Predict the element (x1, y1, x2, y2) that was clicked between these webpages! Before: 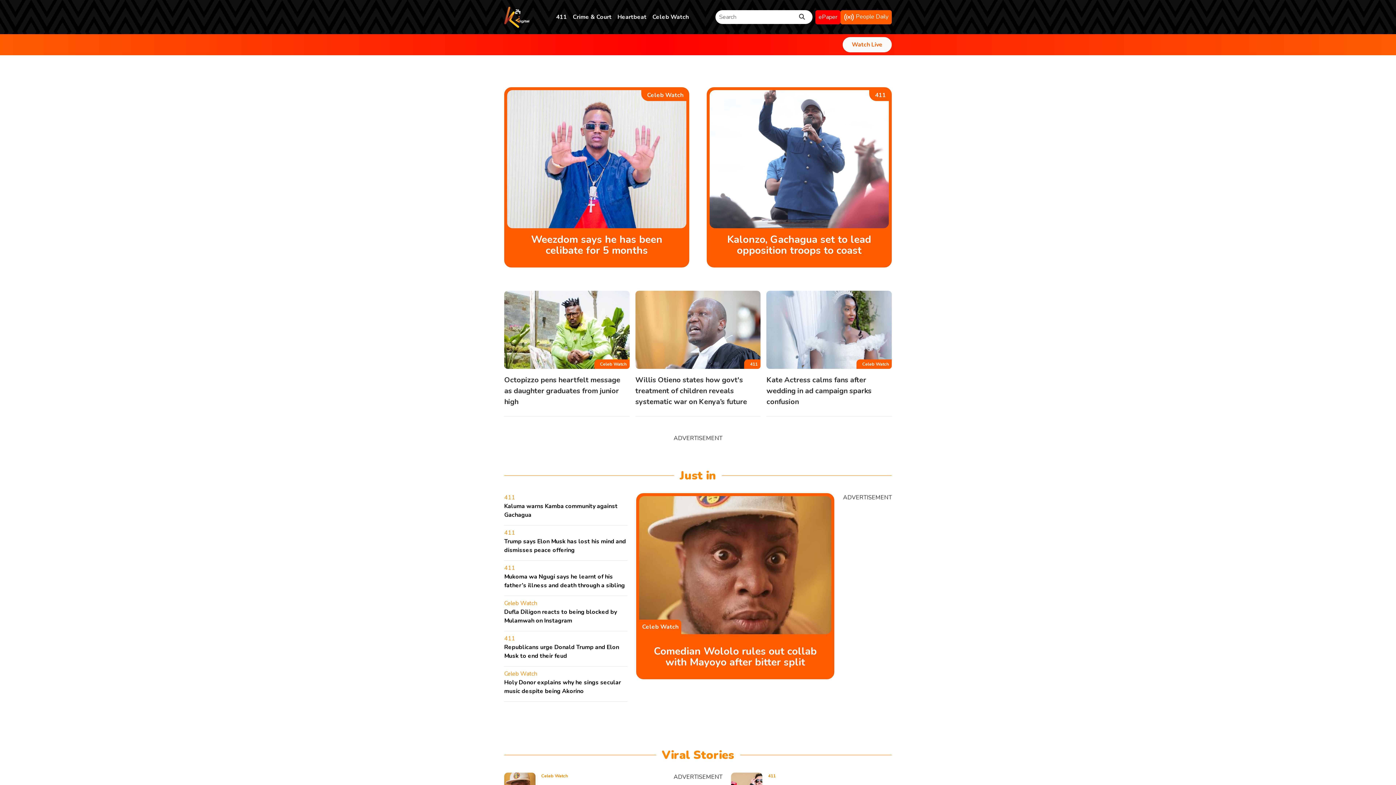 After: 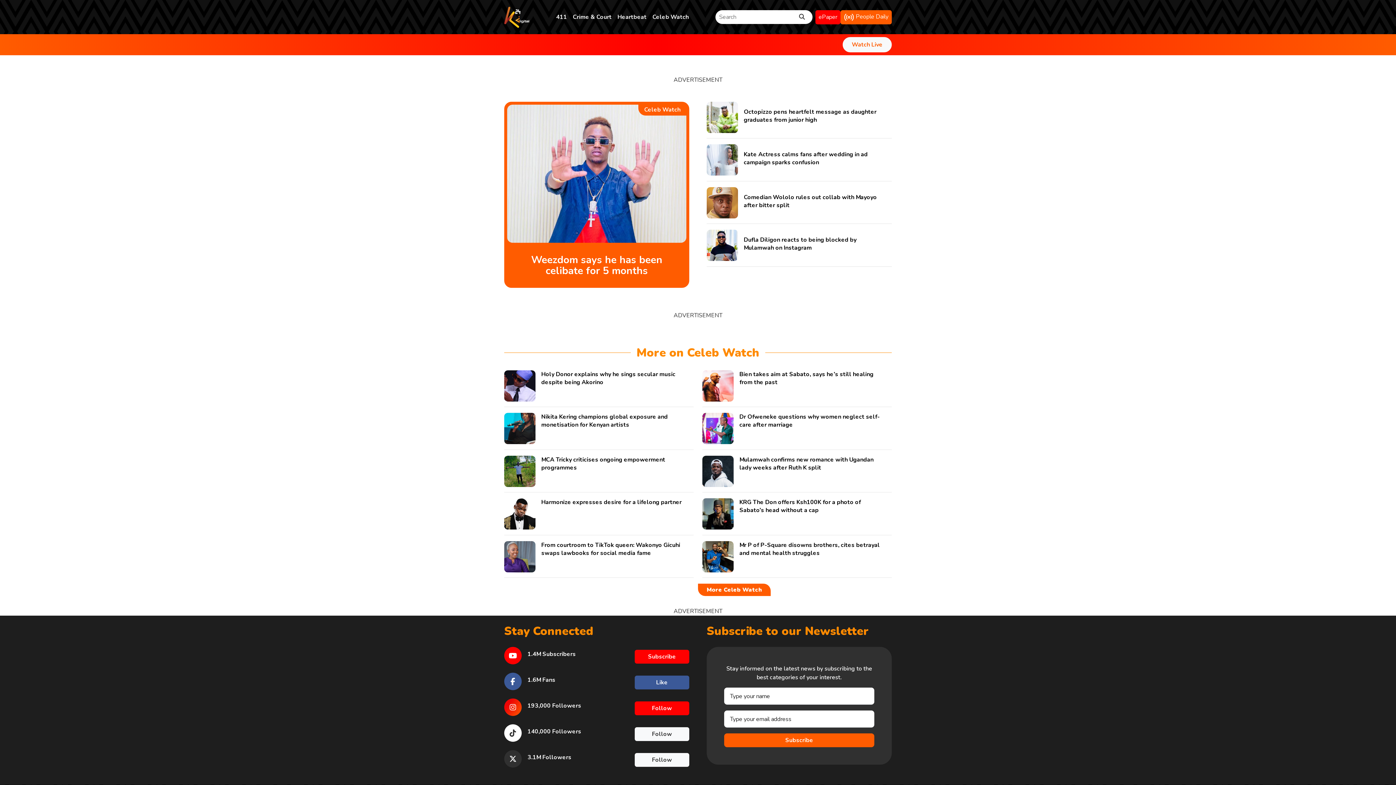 Action: bbox: (862, 361, 889, 367) label: Celeb Watch